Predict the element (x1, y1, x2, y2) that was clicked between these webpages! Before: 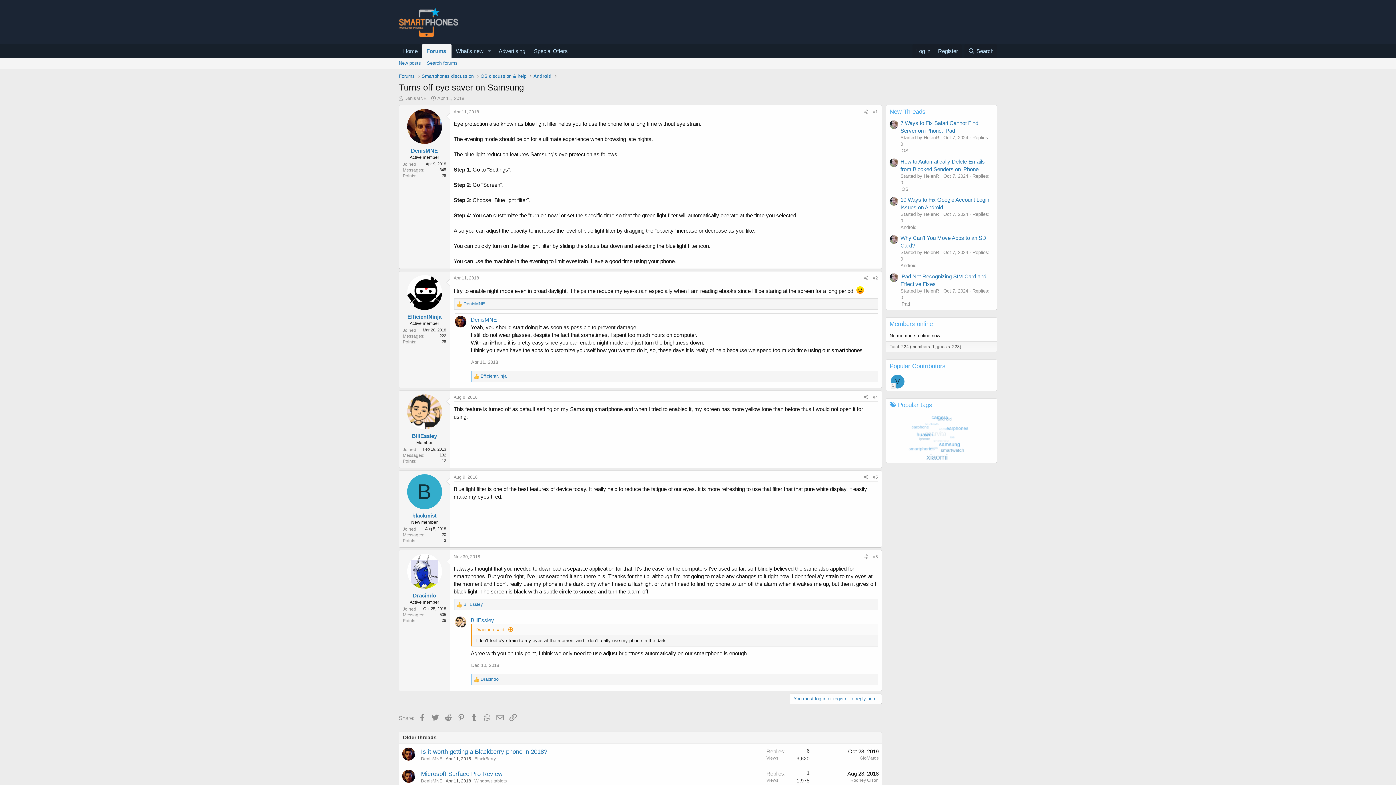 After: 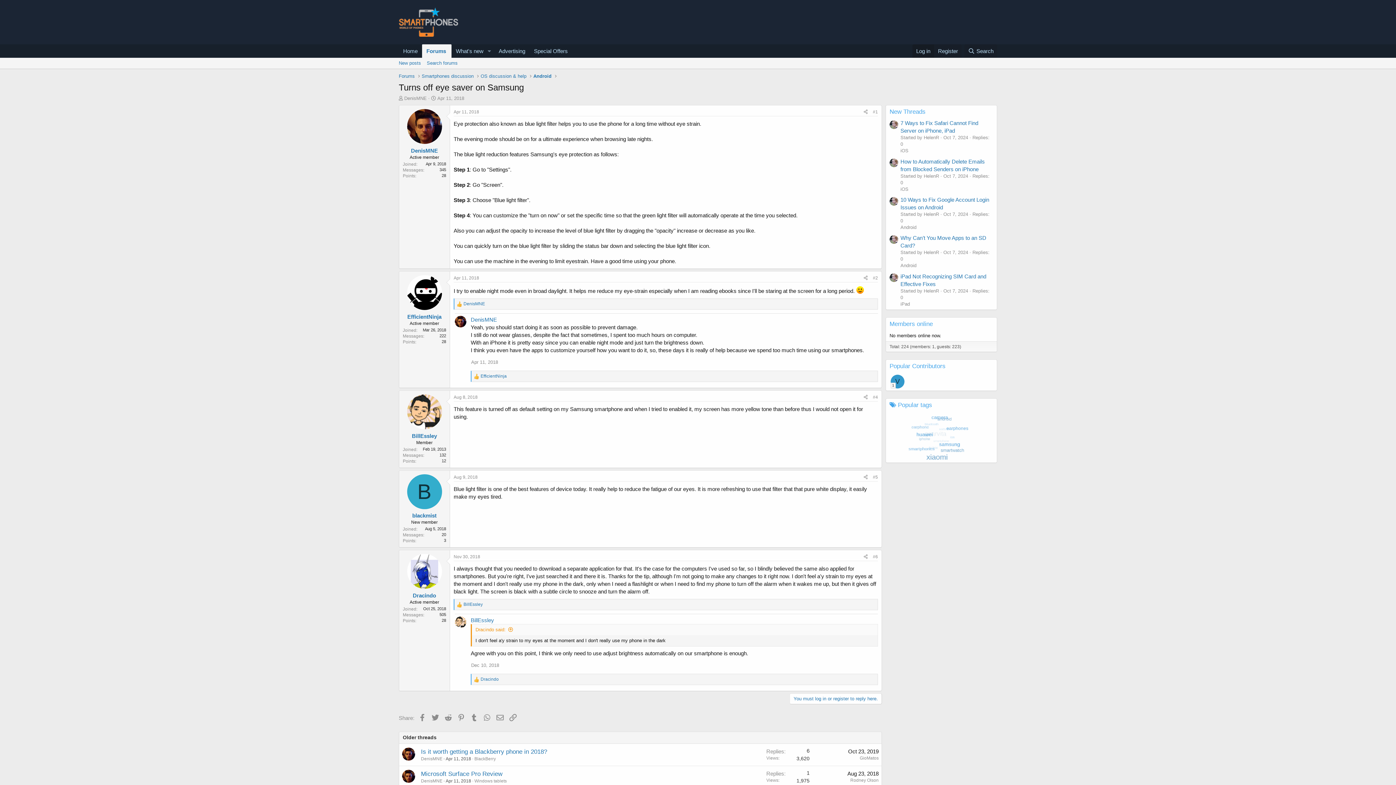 Action: label: Log in bbox: (912, 44, 934, 57)